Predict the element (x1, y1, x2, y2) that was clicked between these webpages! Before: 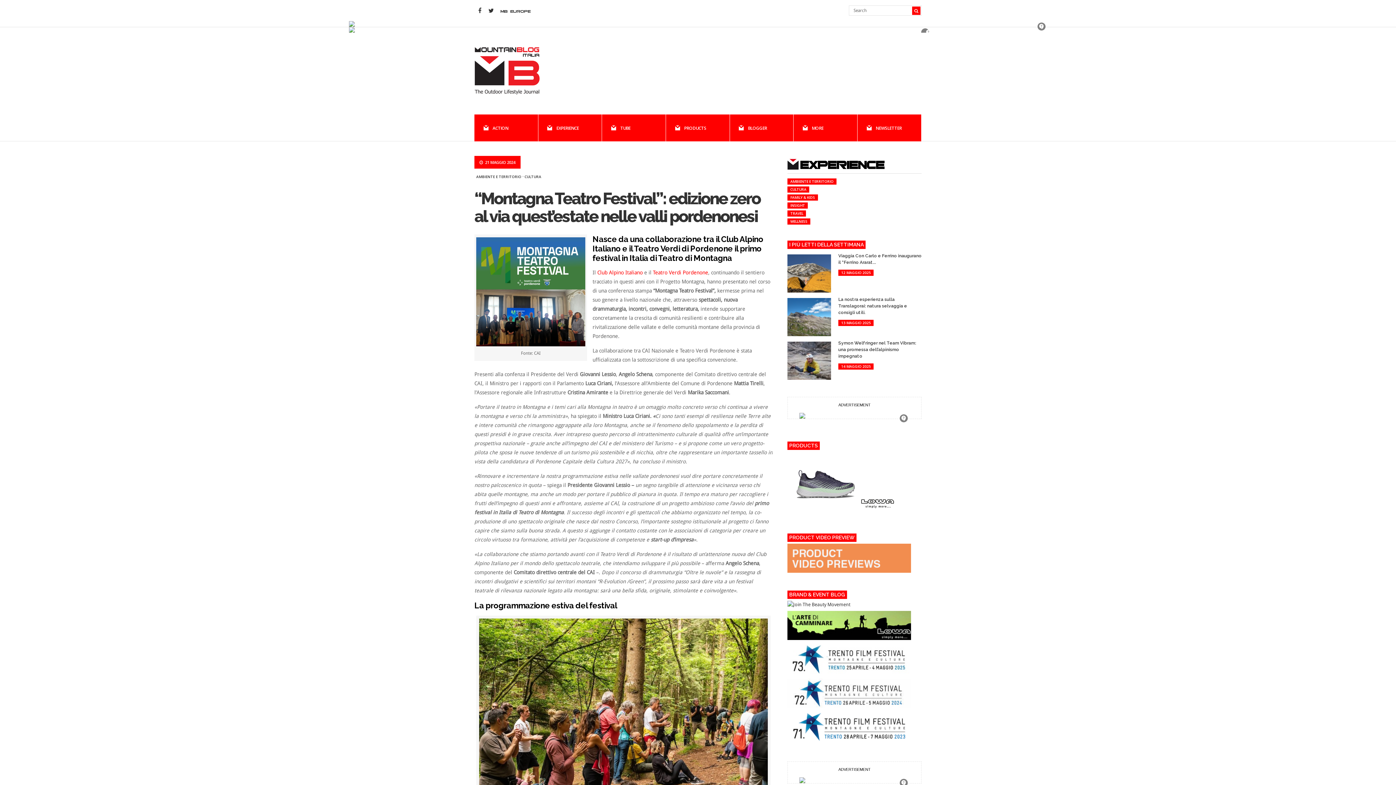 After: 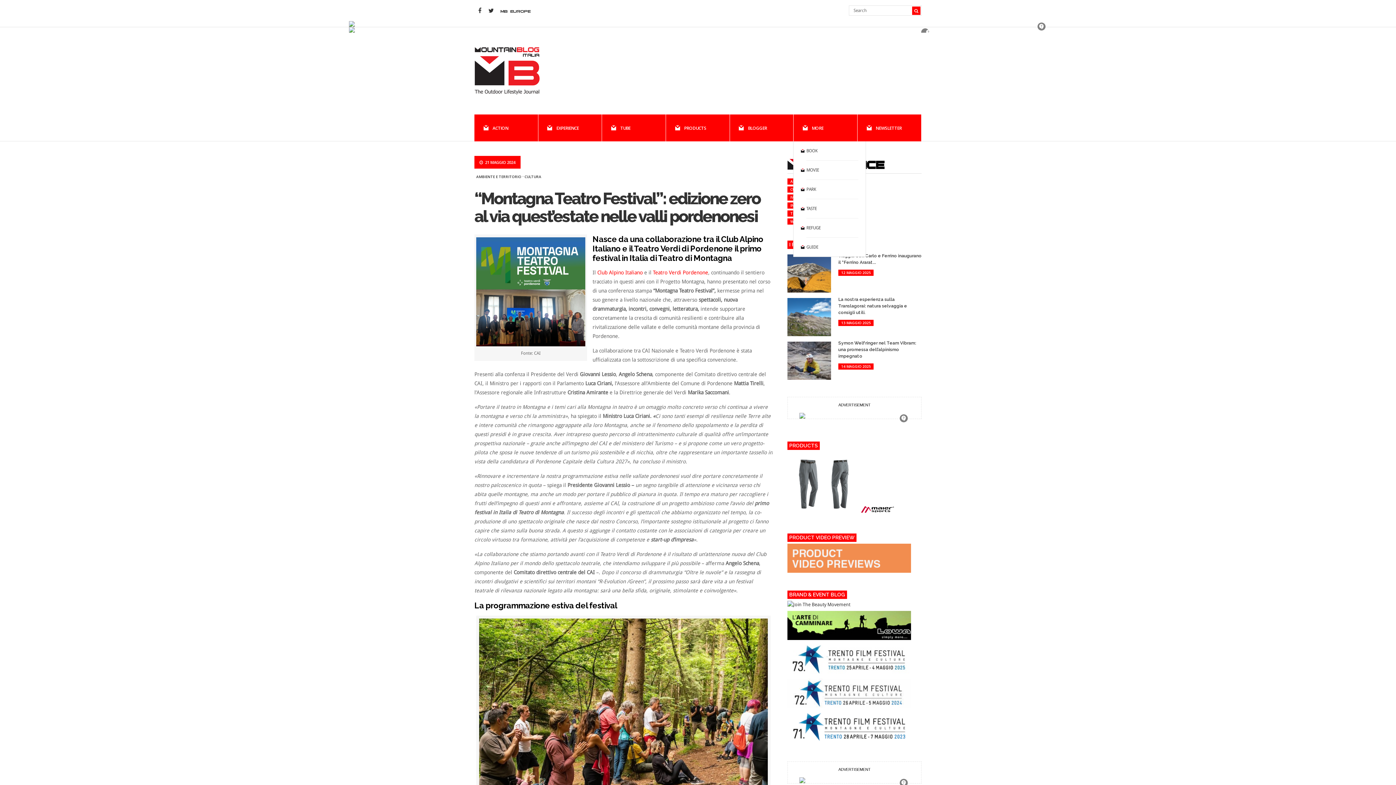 Action: bbox: (793, 114, 857, 141) label: MORE